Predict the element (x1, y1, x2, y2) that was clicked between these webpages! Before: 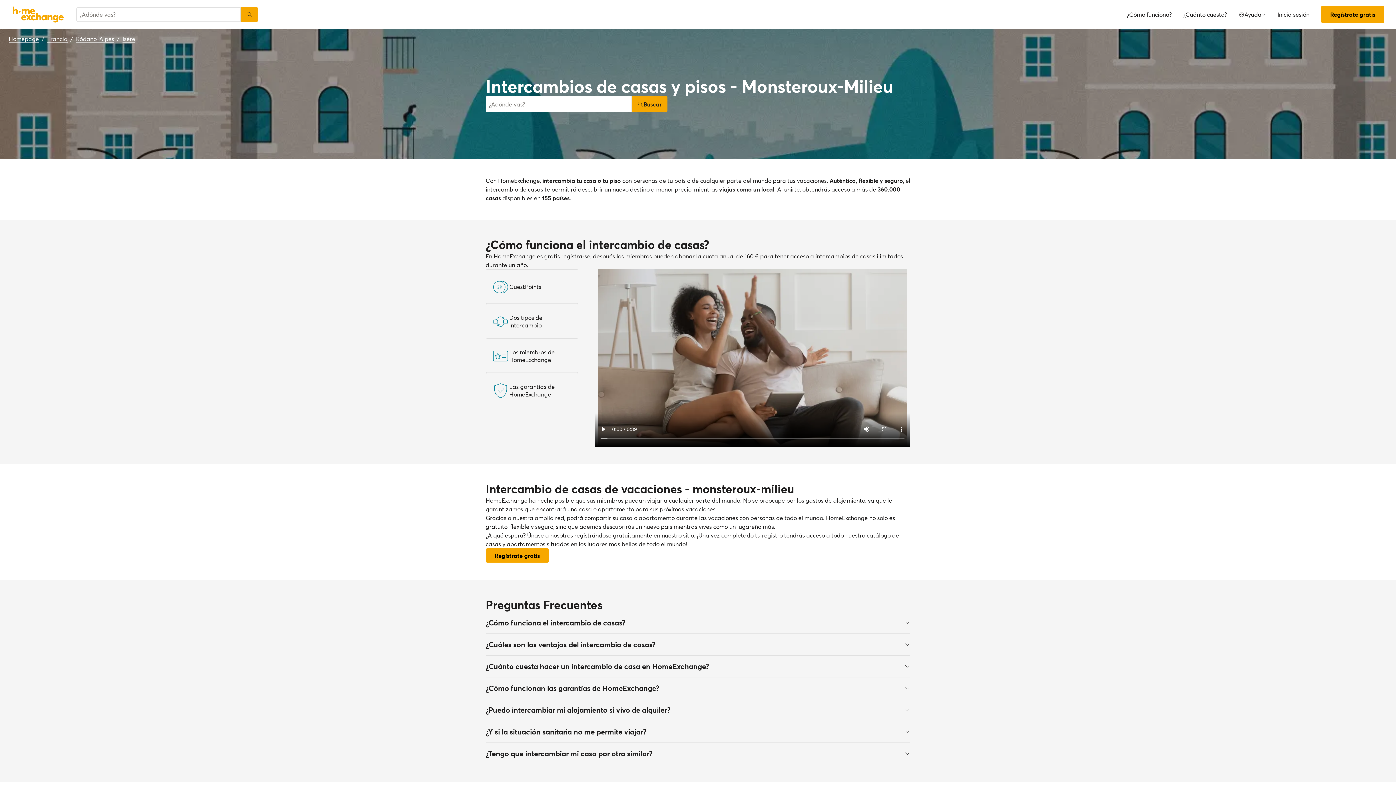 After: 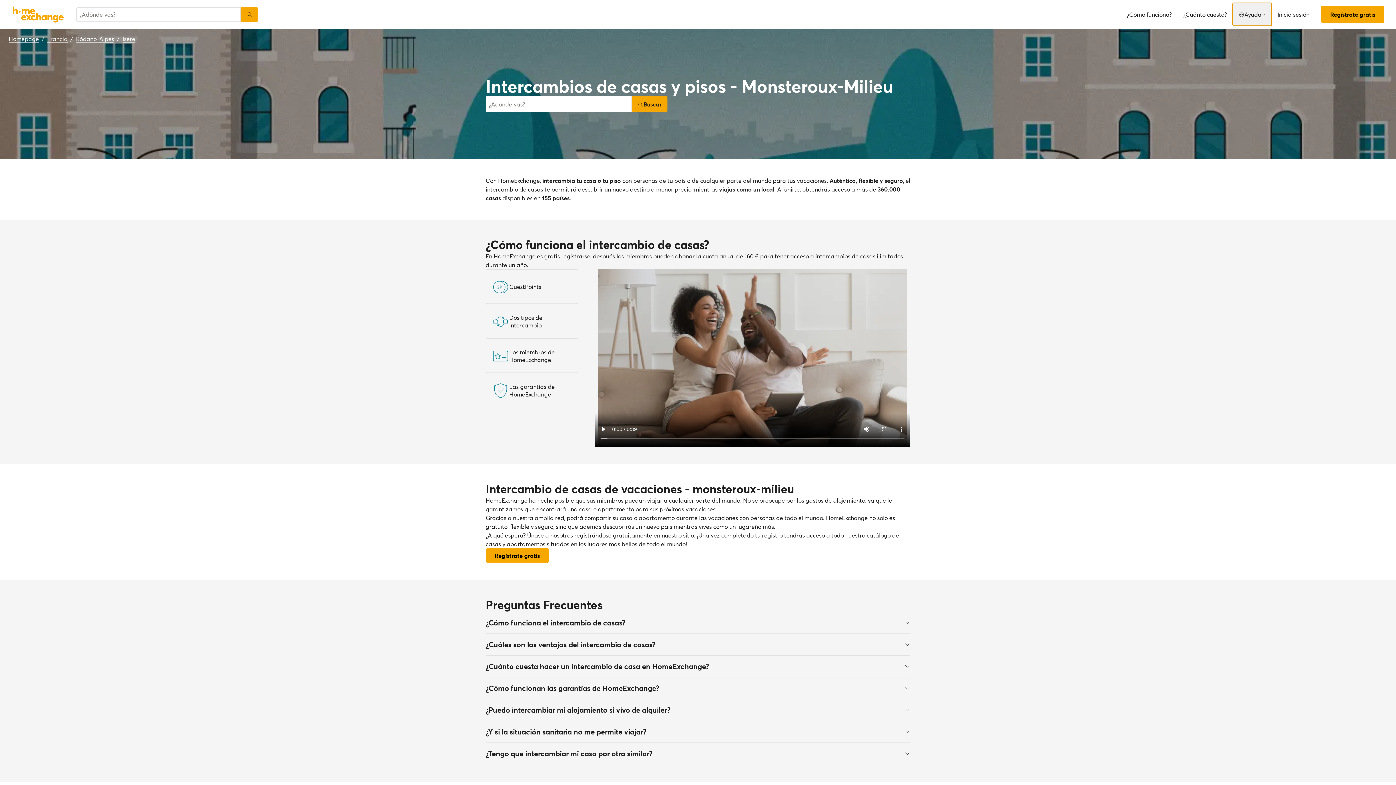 Action: label: Ayuda bbox: (1233, 2, 1272, 25)